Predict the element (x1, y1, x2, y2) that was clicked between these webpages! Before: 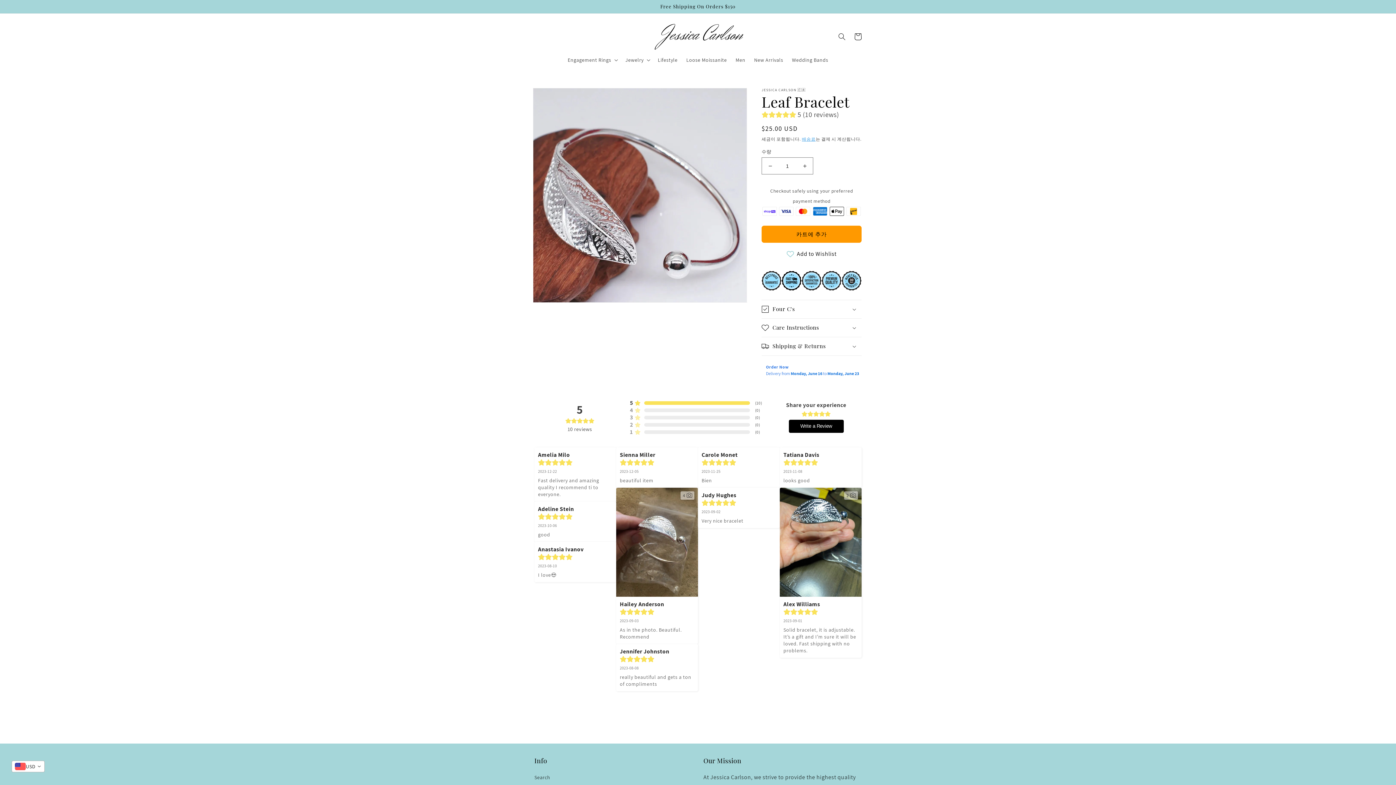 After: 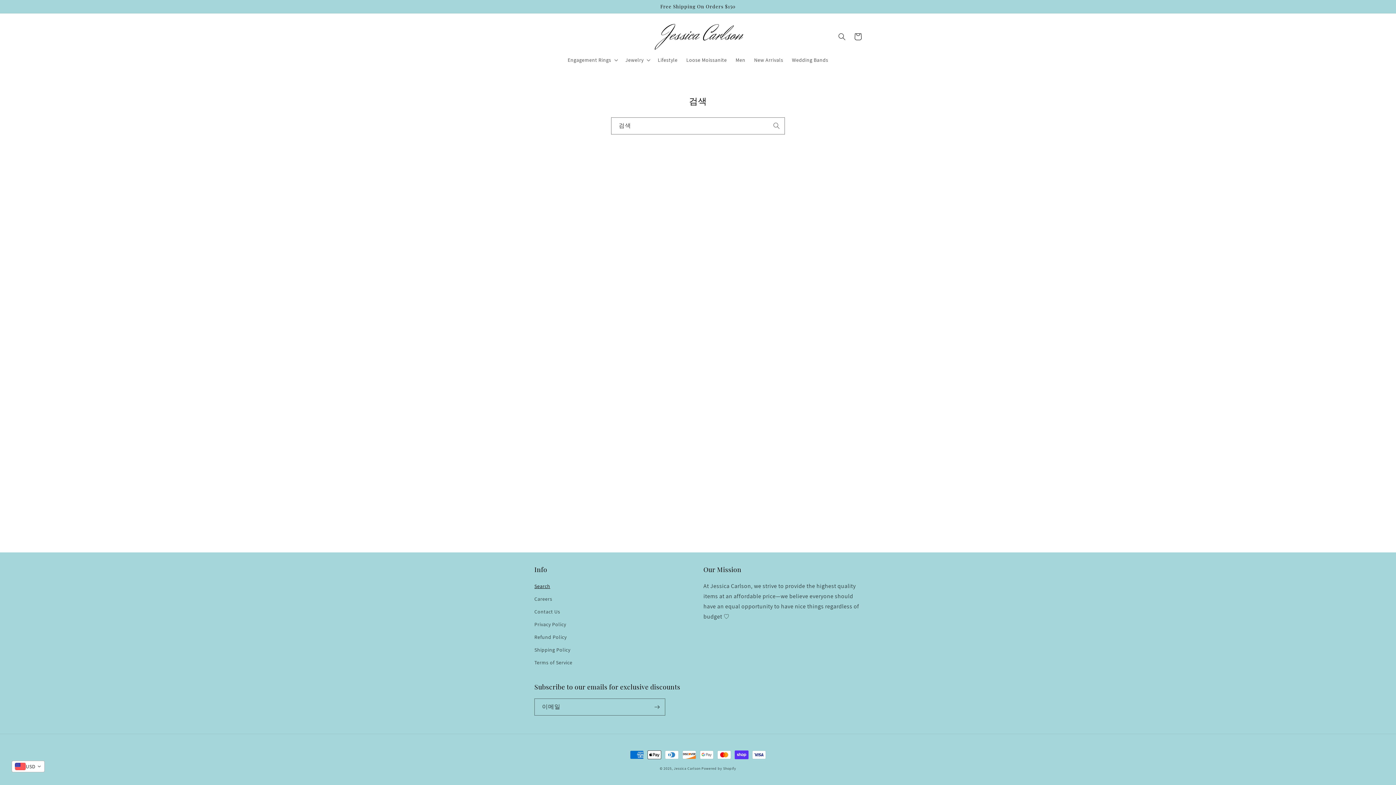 Action: bbox: (534, 749, 550, 760) label: Search